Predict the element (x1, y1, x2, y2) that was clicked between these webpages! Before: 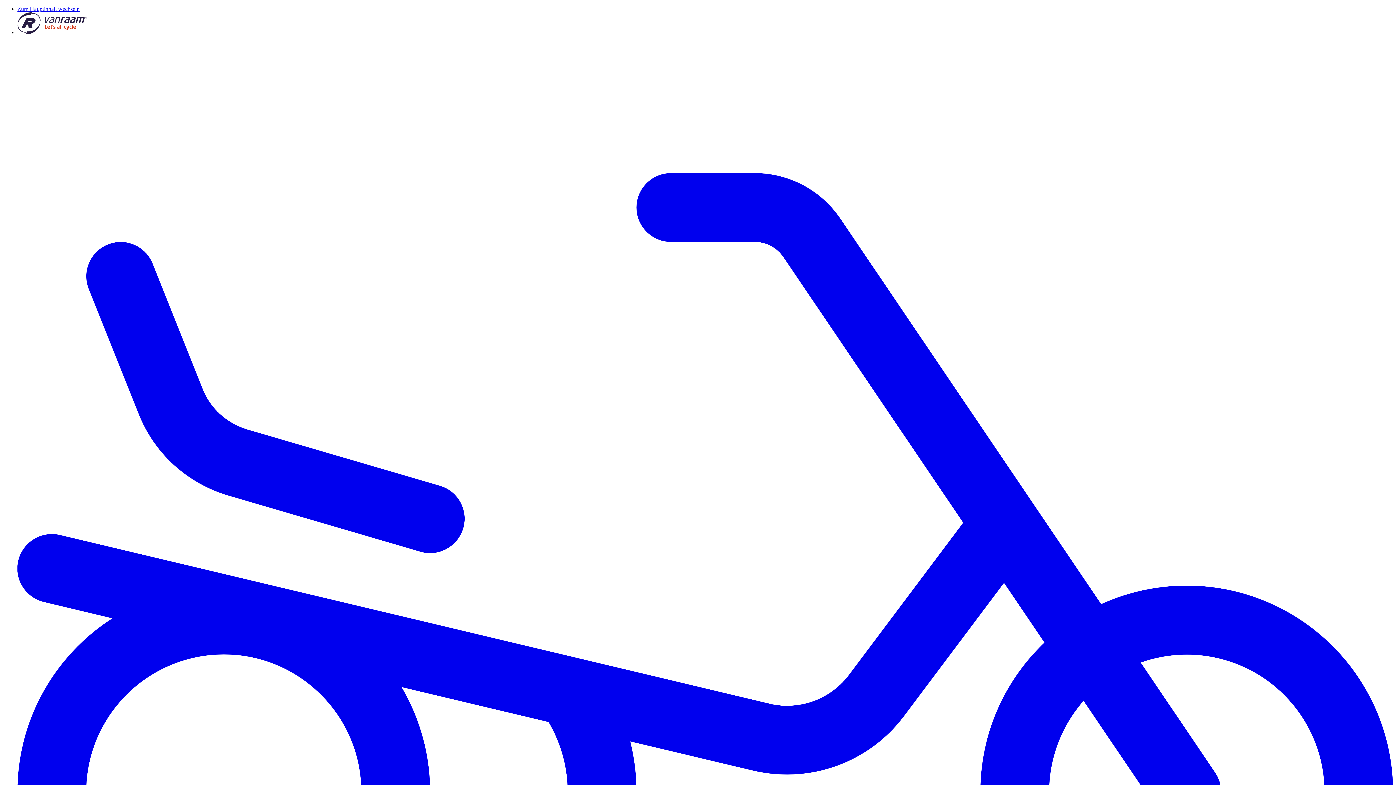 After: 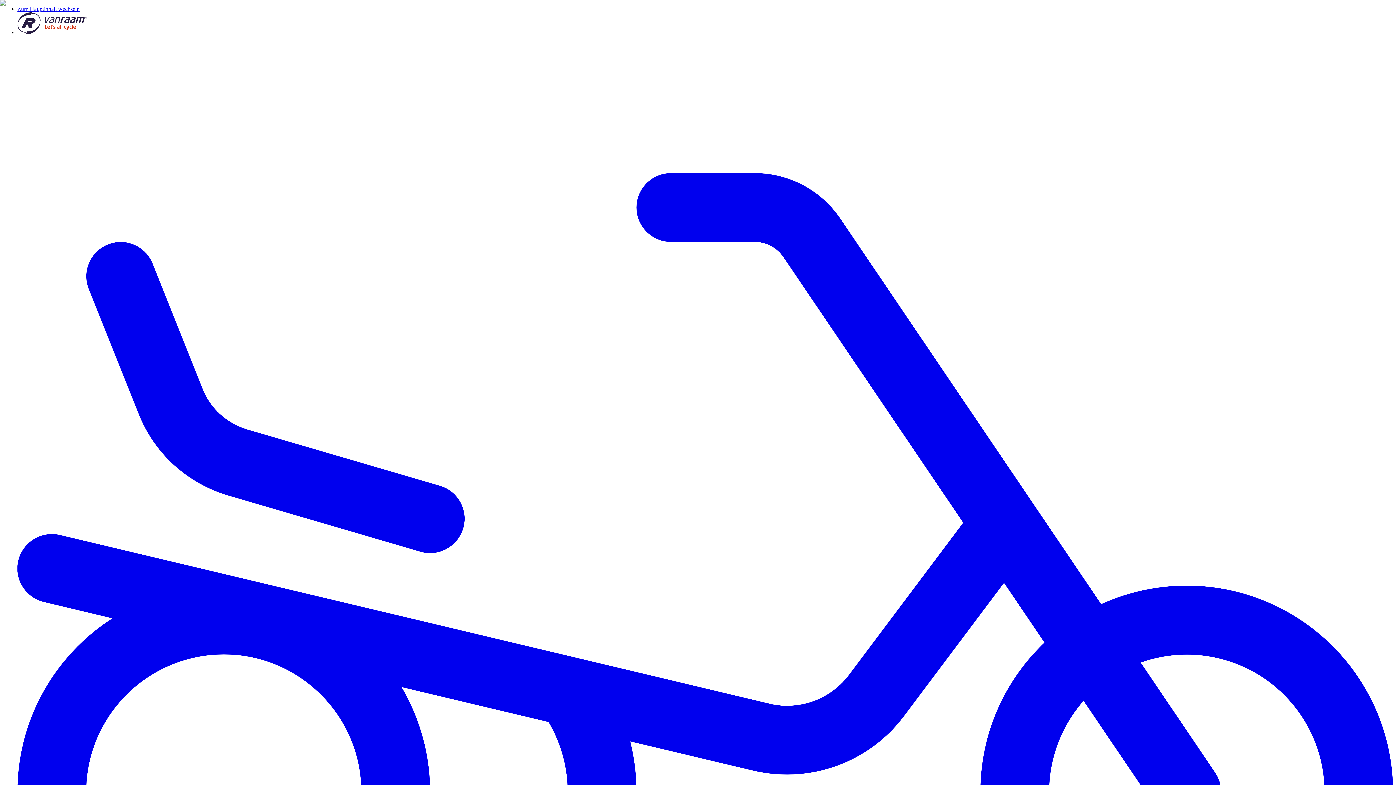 Action: label: Go home bbox: (17, 29, 87, 35)